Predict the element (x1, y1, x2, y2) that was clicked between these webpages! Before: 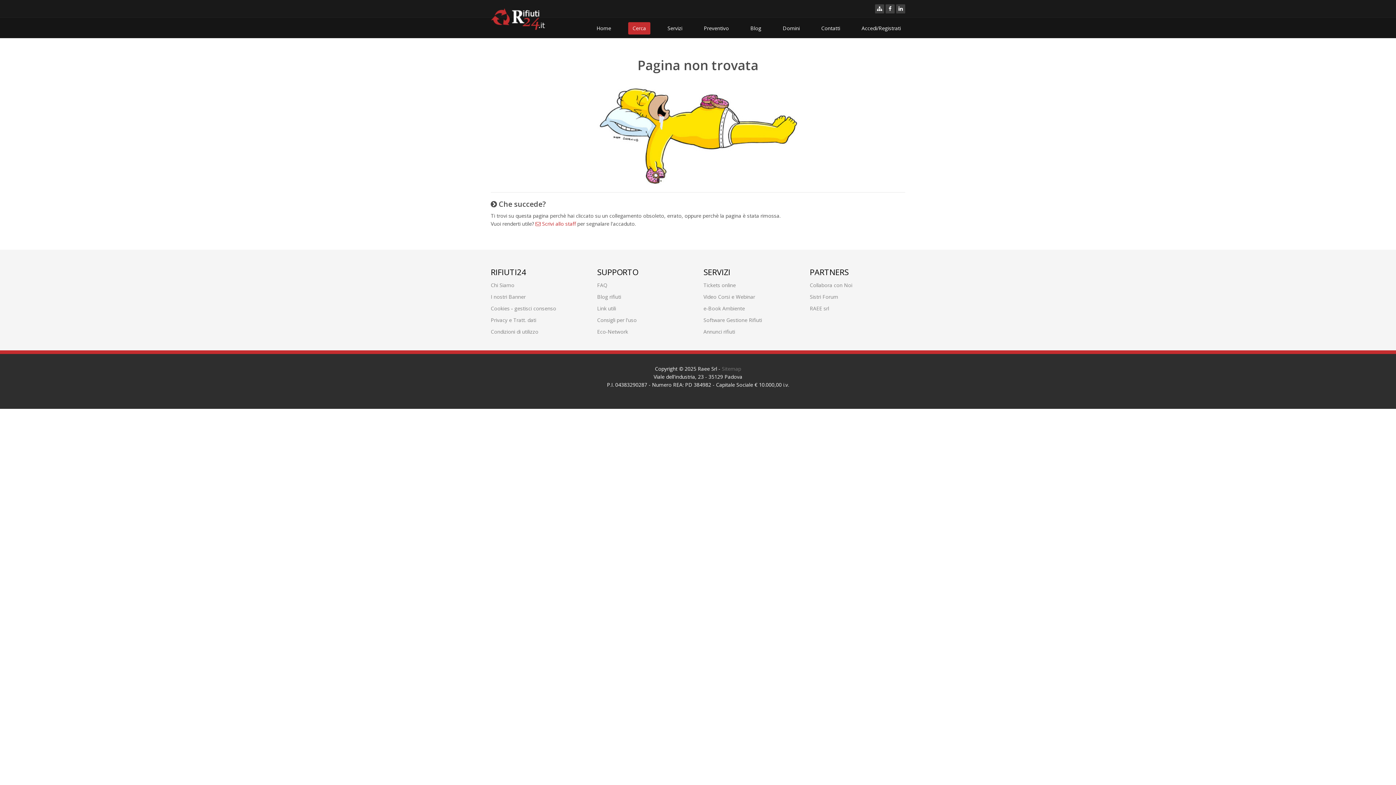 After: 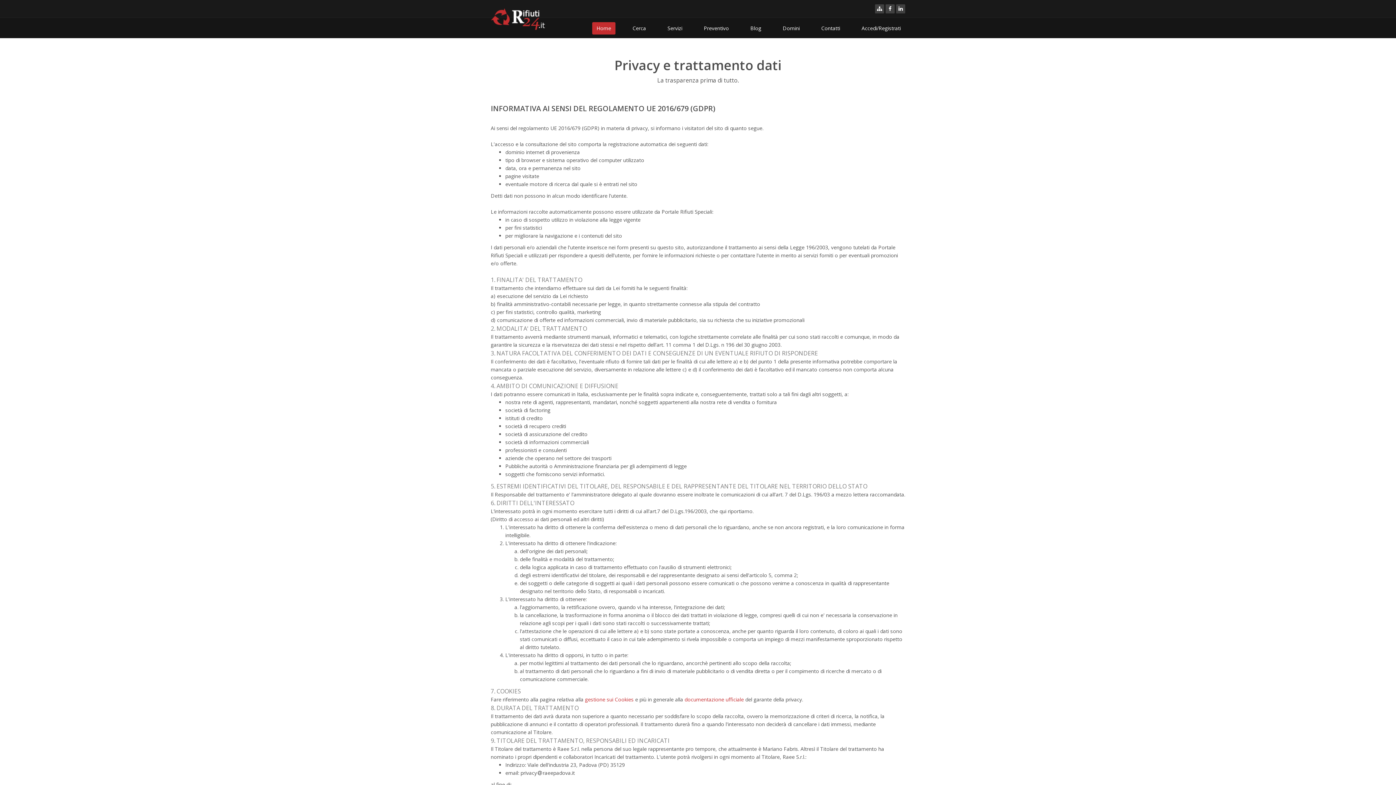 Action: bbox: (490, 316, 536, 323) label: Privacy e Tratt. dati